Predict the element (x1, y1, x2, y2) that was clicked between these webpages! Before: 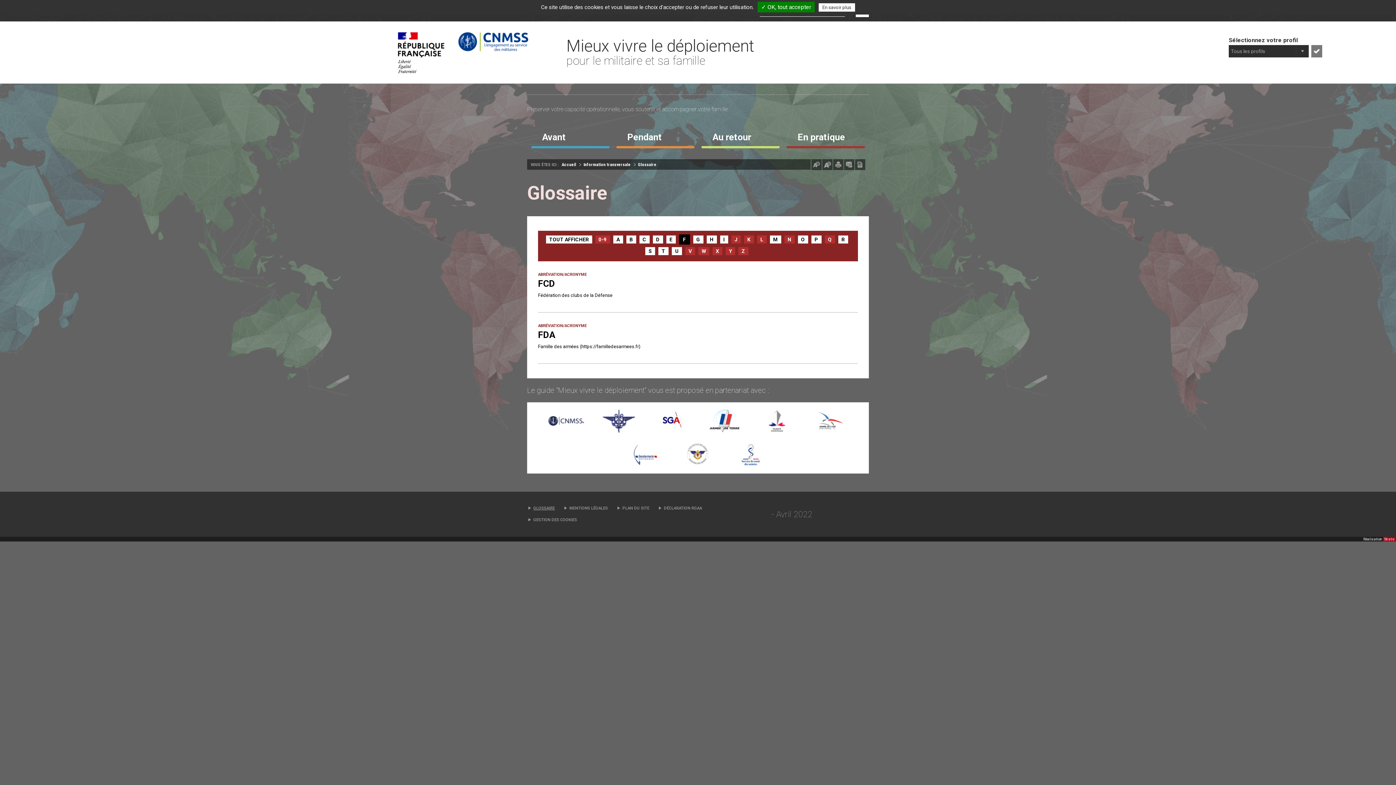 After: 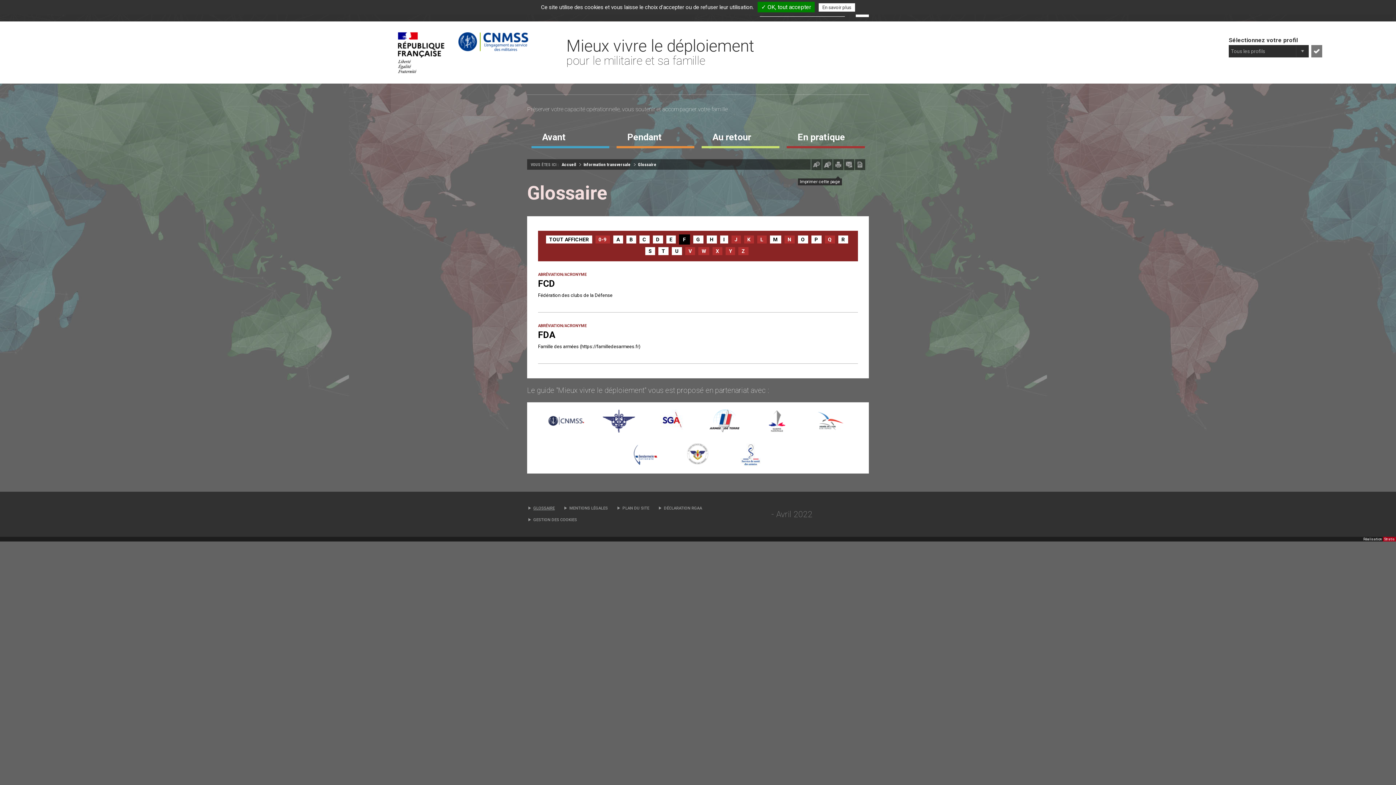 Action: bbox: (834, 164, 842, 168)